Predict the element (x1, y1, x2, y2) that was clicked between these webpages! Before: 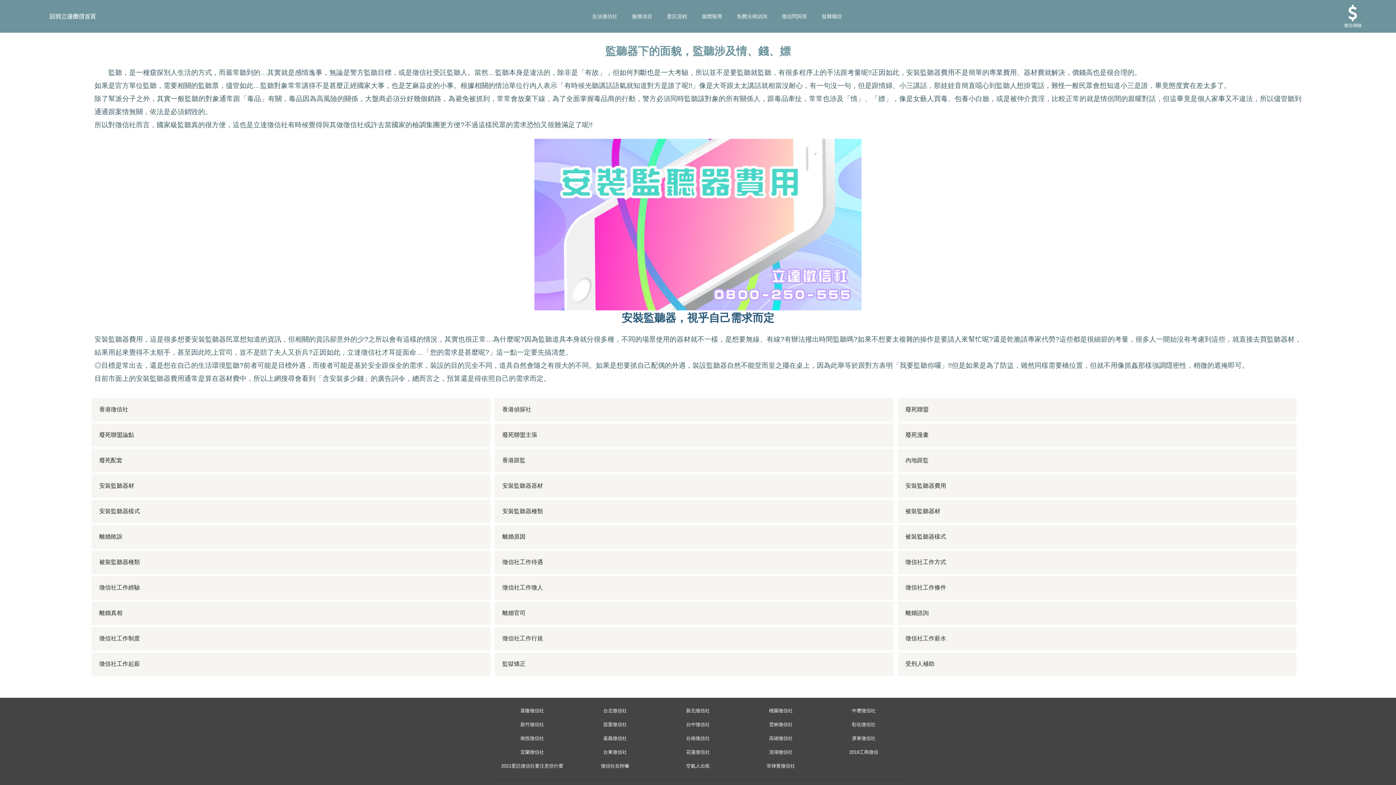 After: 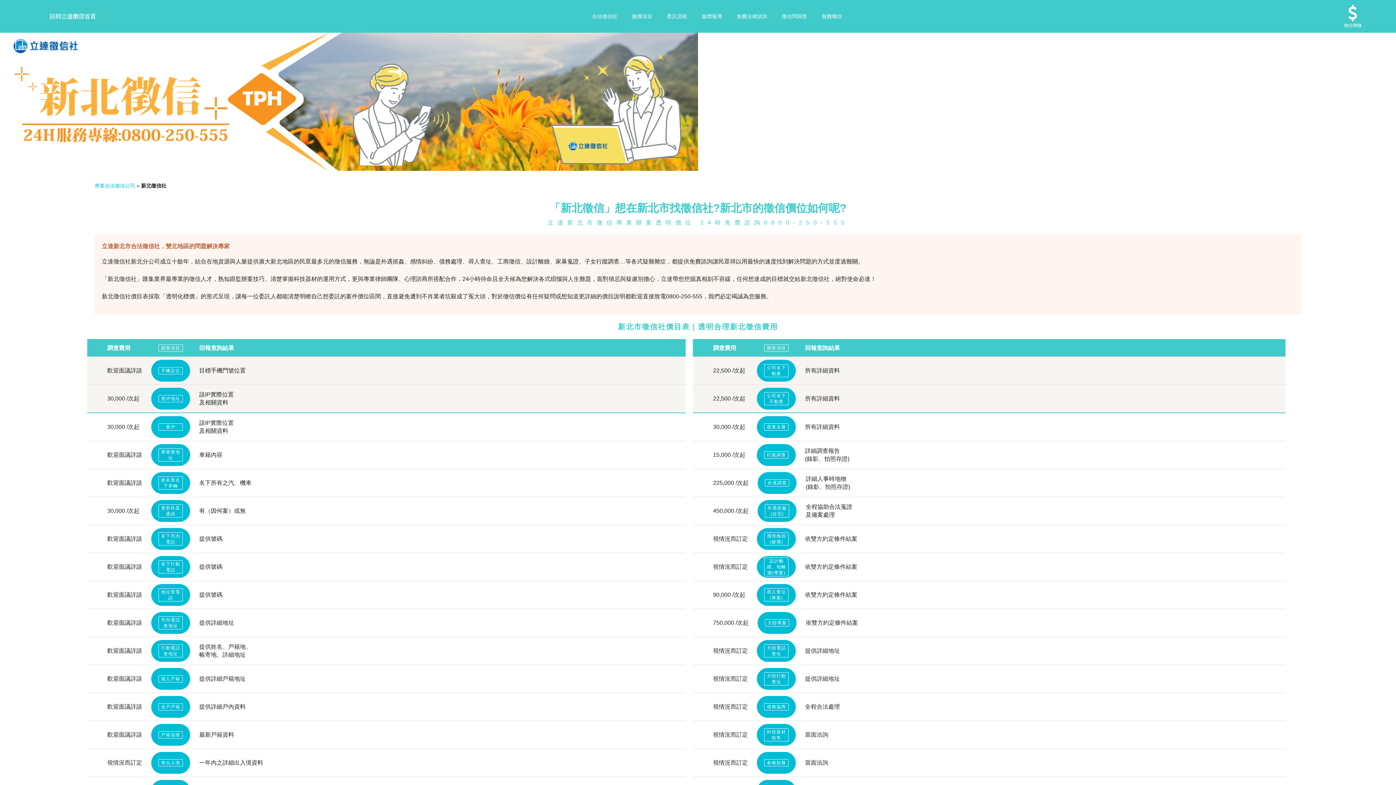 Action: bbox: (656, 704, 739, 718) label: 新北徵信社